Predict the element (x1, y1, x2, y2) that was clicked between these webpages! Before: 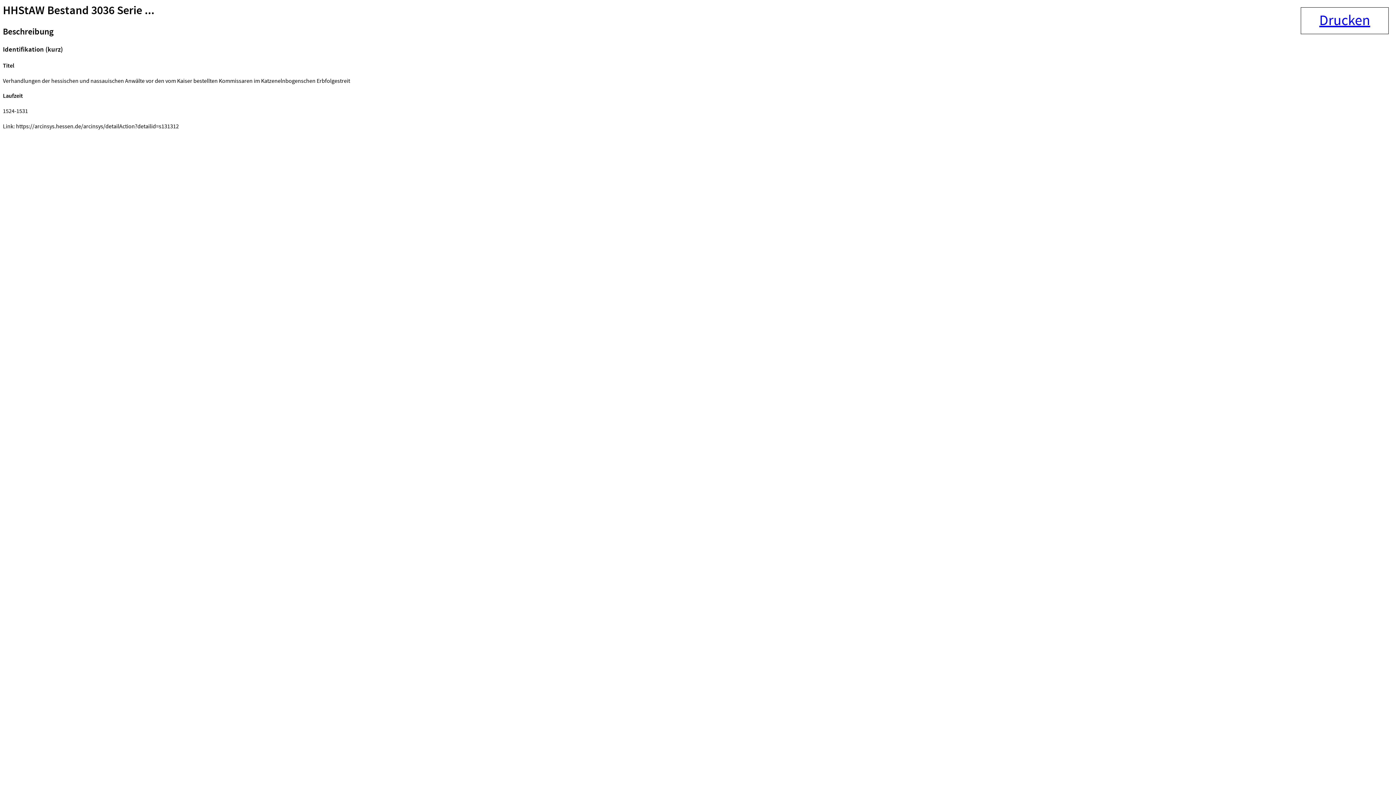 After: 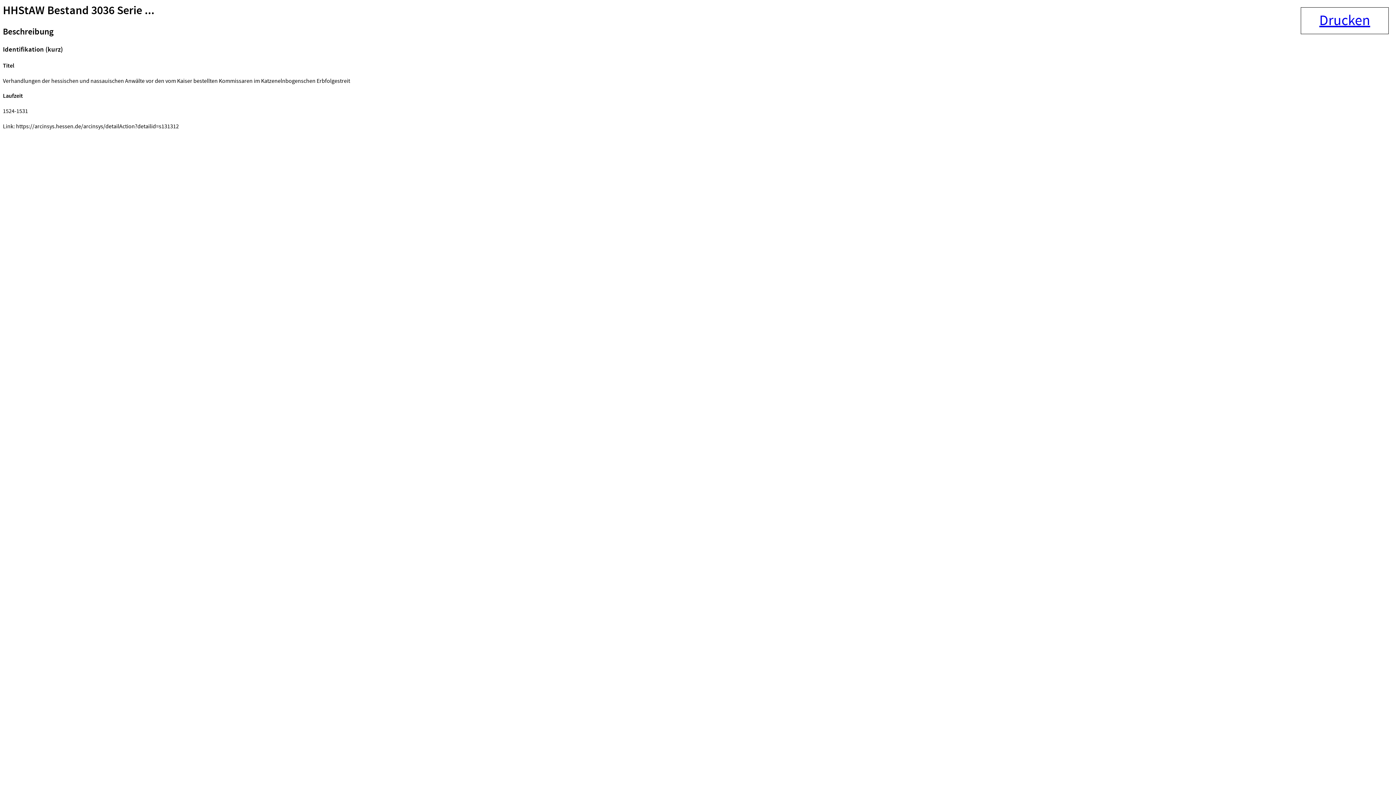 Action: bbox: (1319, 11, 1370, 30) label: Drucken